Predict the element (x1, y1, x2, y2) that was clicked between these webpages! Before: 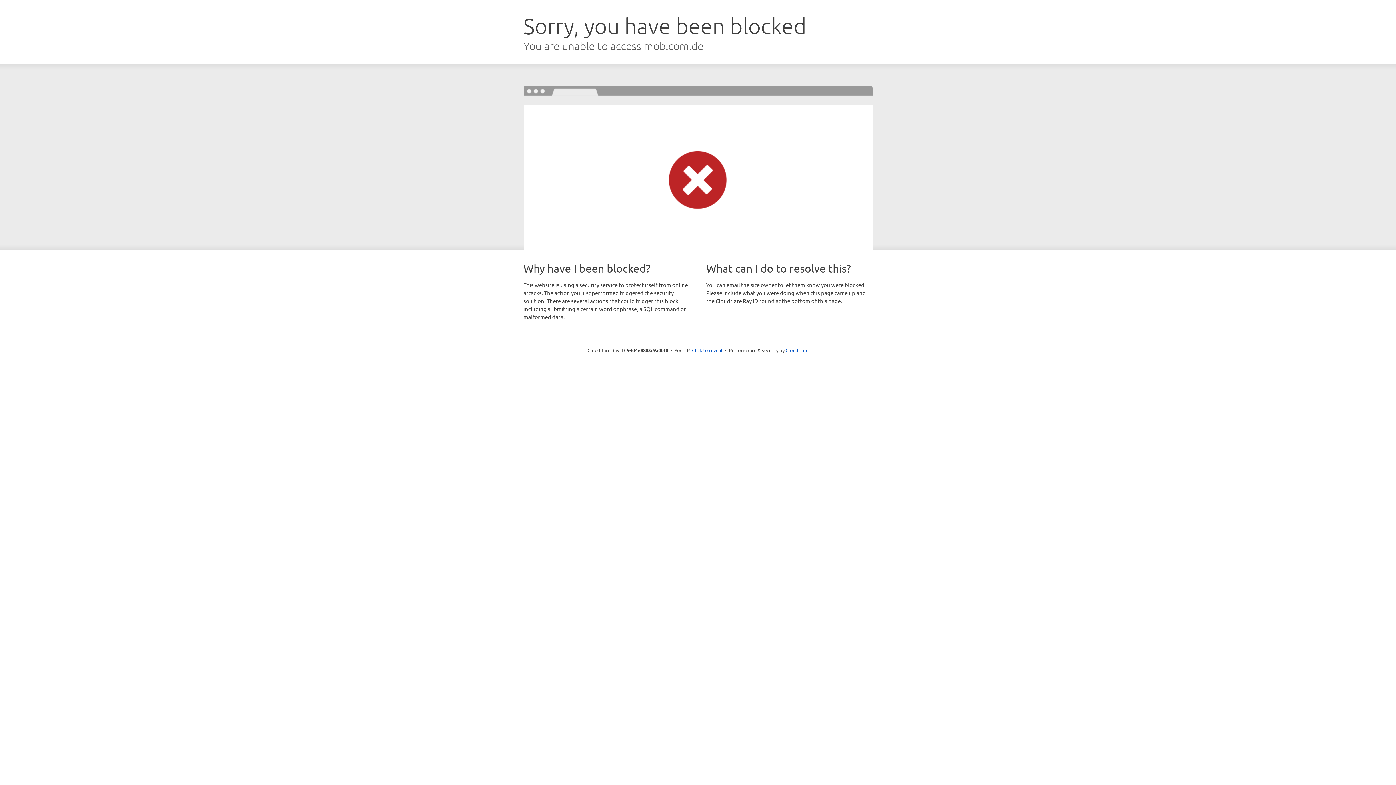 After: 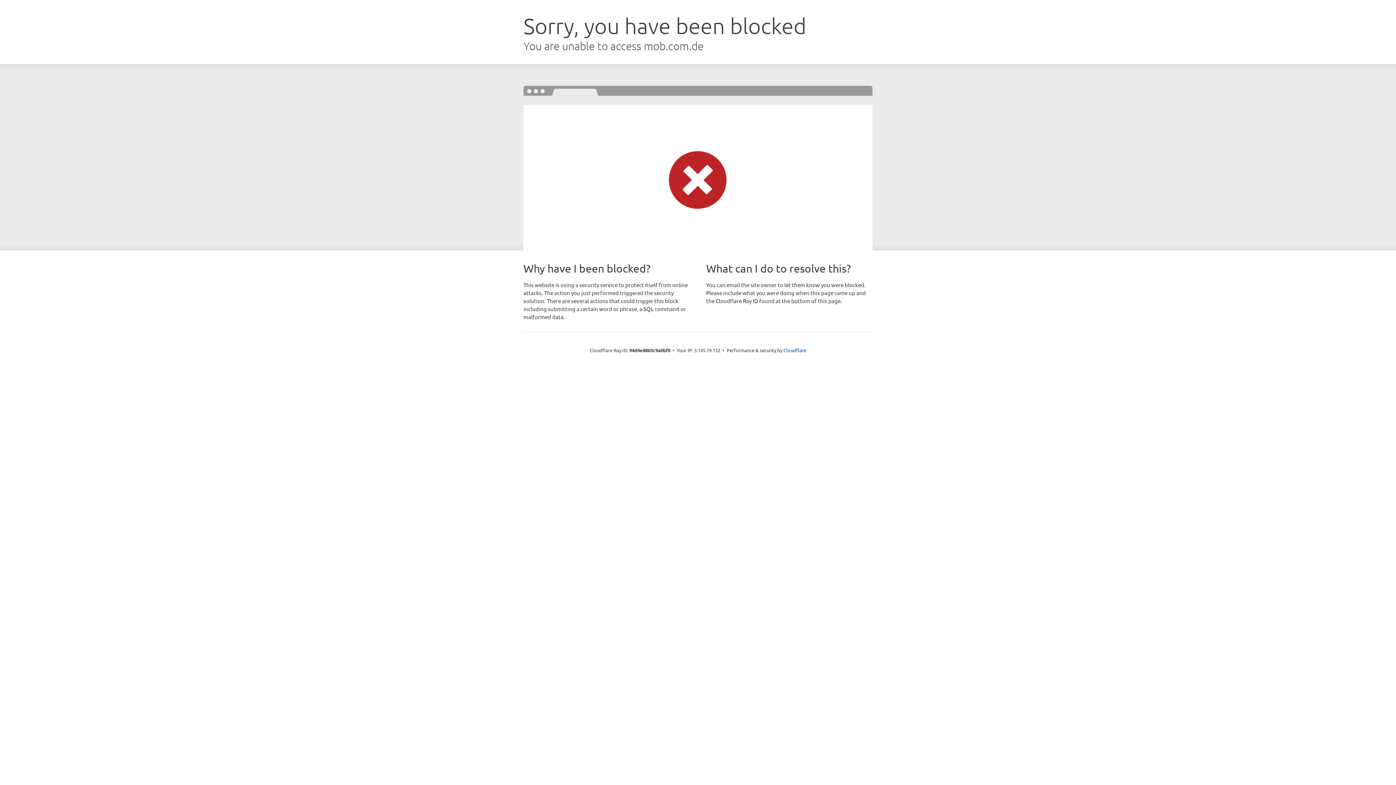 Action: bbox: (692, 346, 722, 353) label: Click to reveal